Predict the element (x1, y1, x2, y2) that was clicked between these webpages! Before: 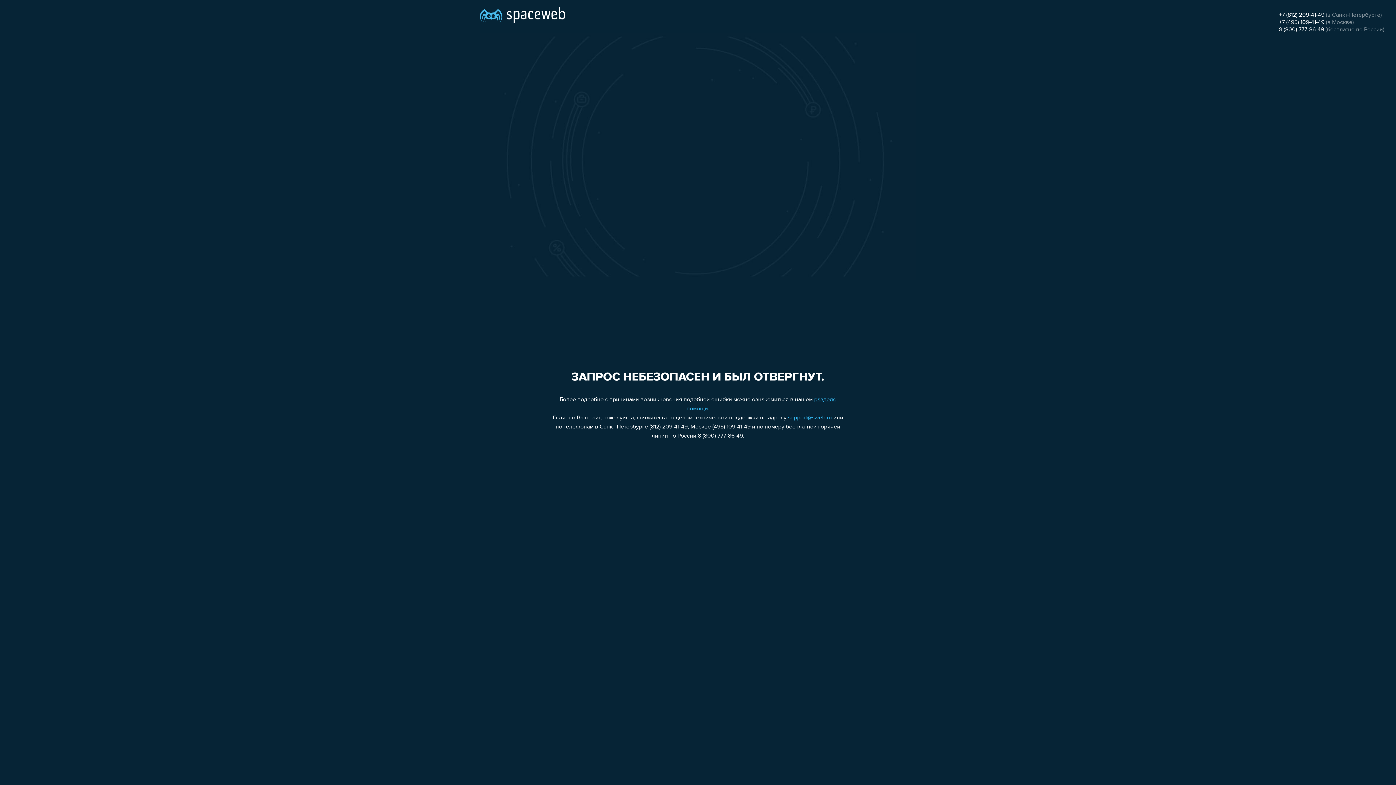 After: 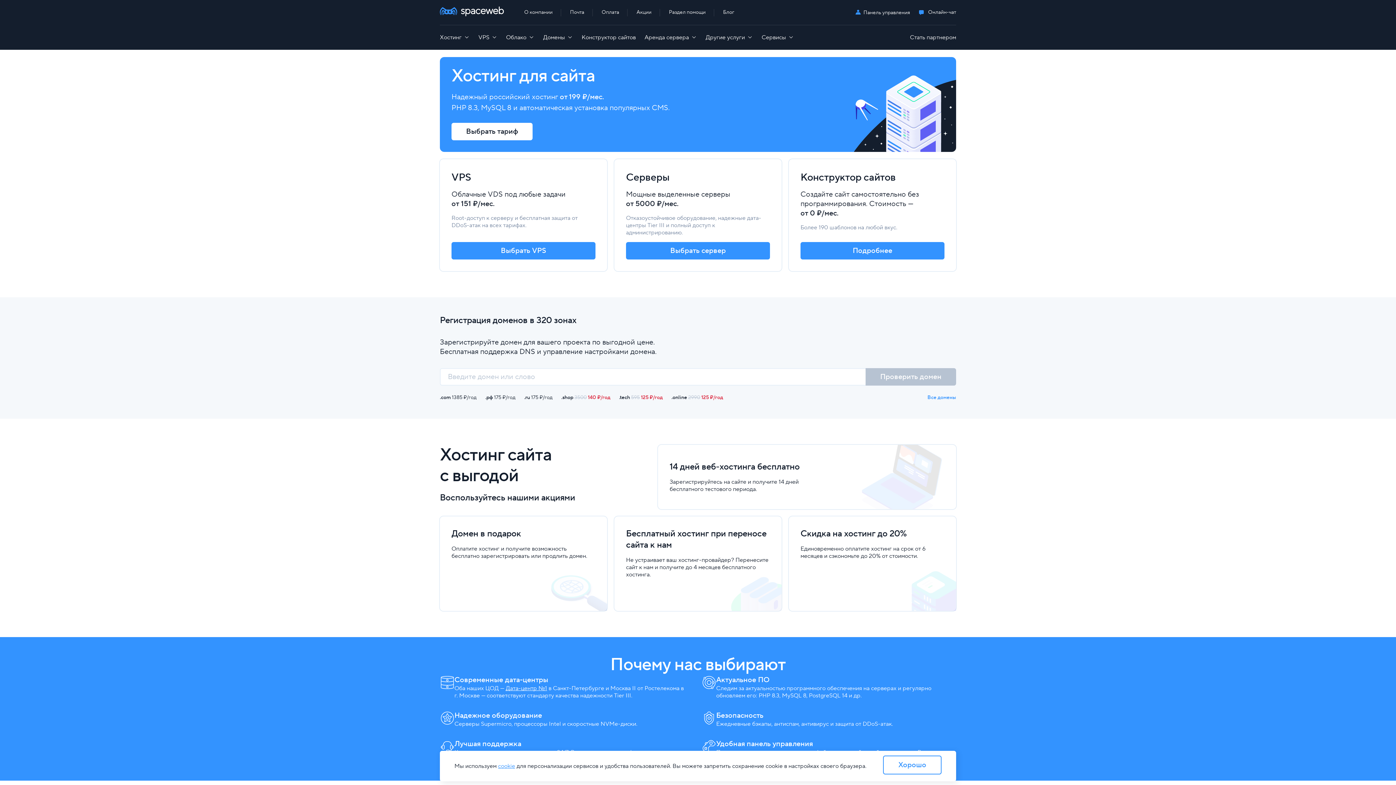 Action: bbox: (480, 0, 565, 25)